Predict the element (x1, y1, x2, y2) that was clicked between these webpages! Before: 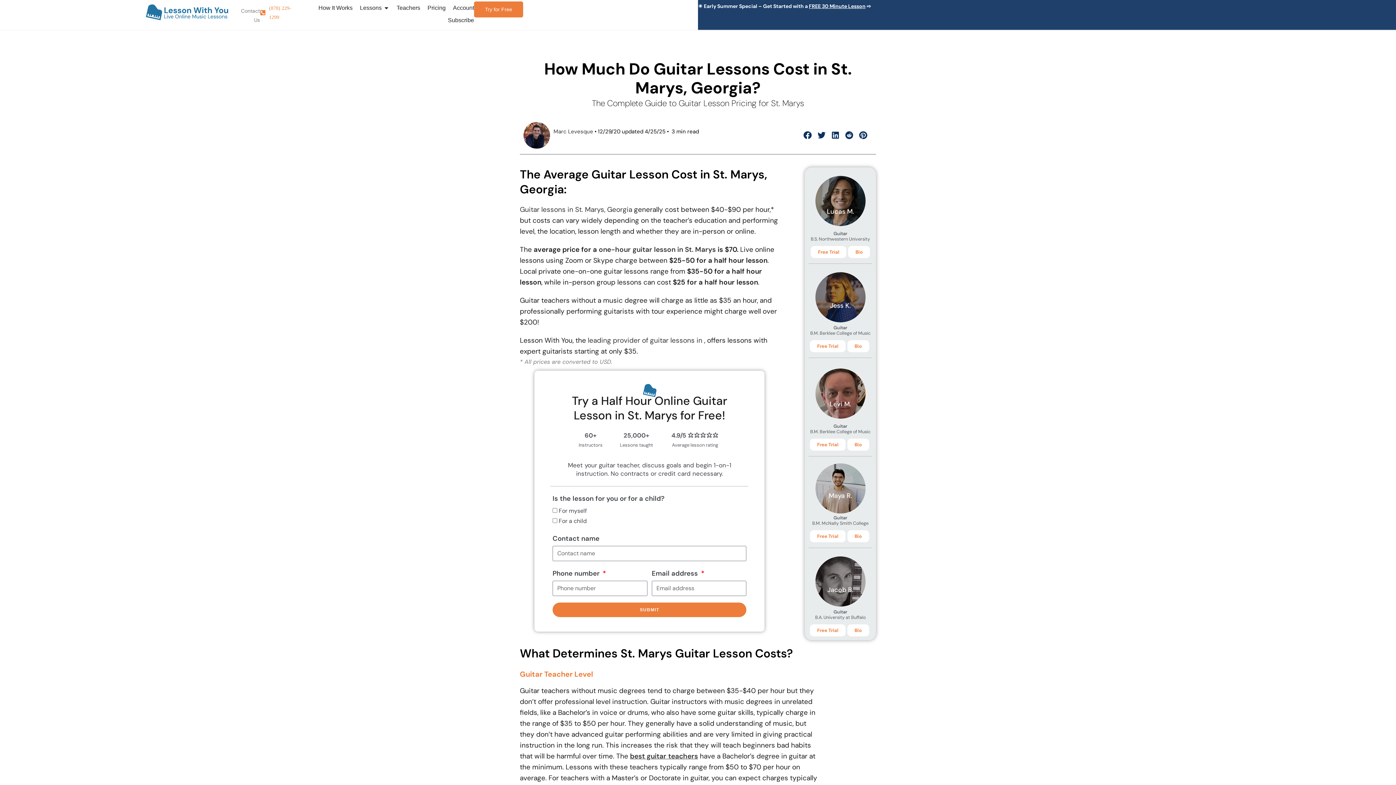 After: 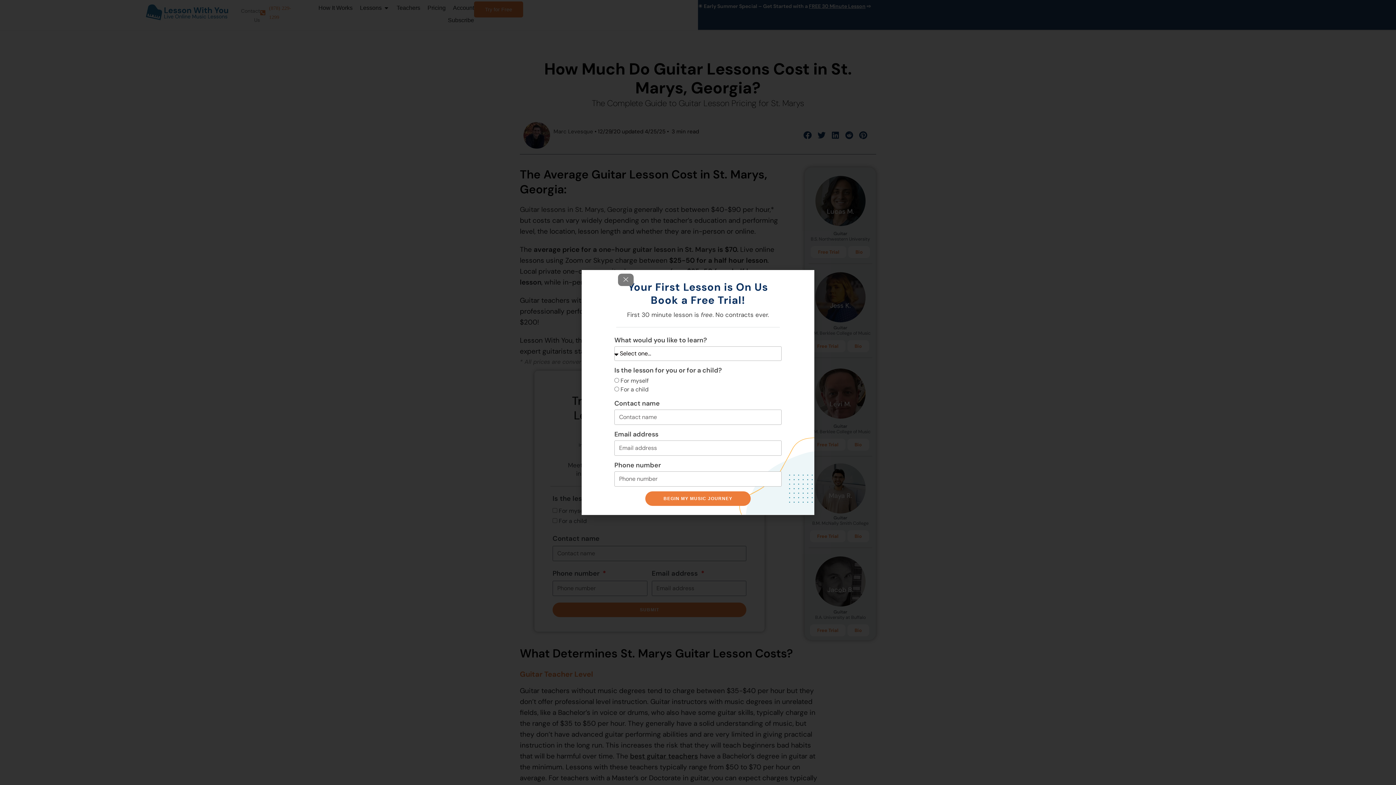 Action: label: Free Trial bbox: (810, 530, 845, 542)